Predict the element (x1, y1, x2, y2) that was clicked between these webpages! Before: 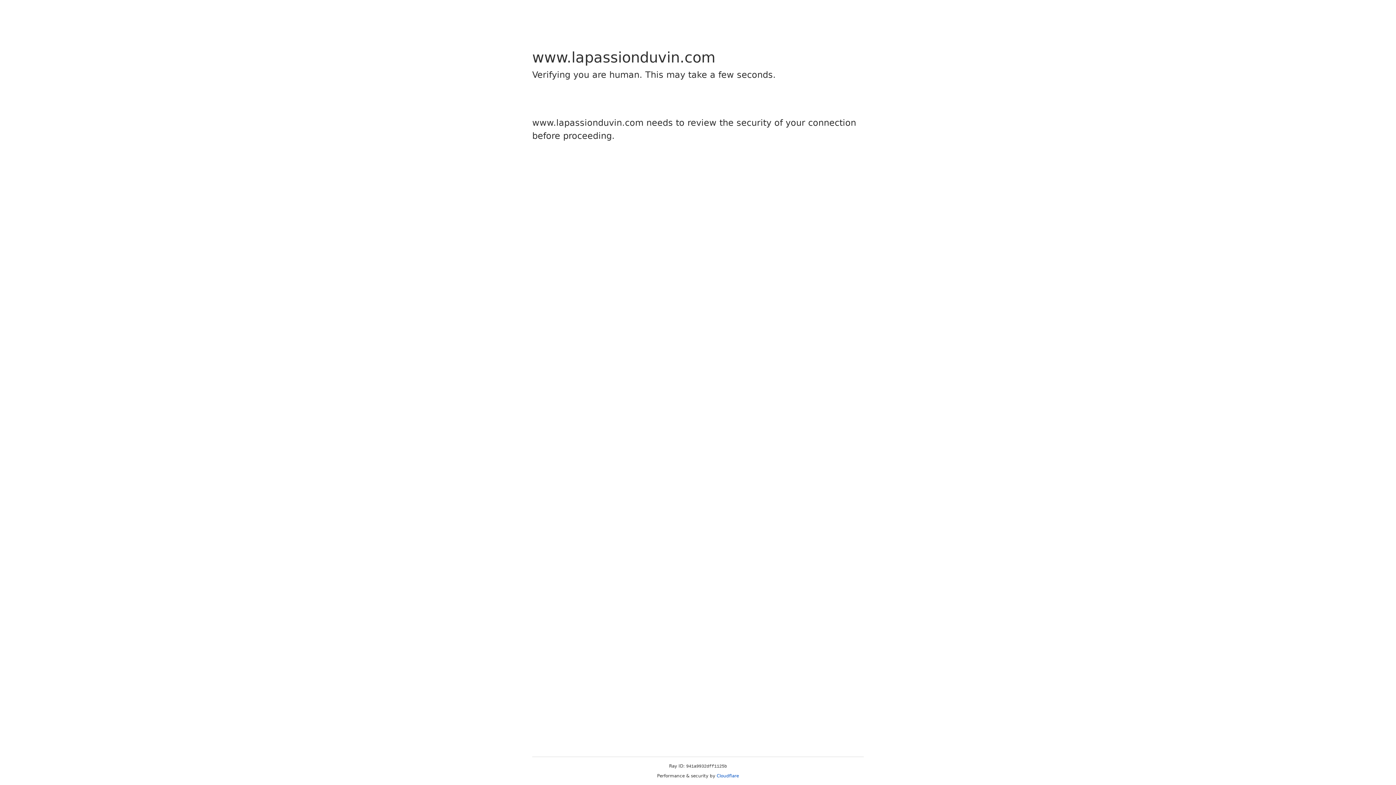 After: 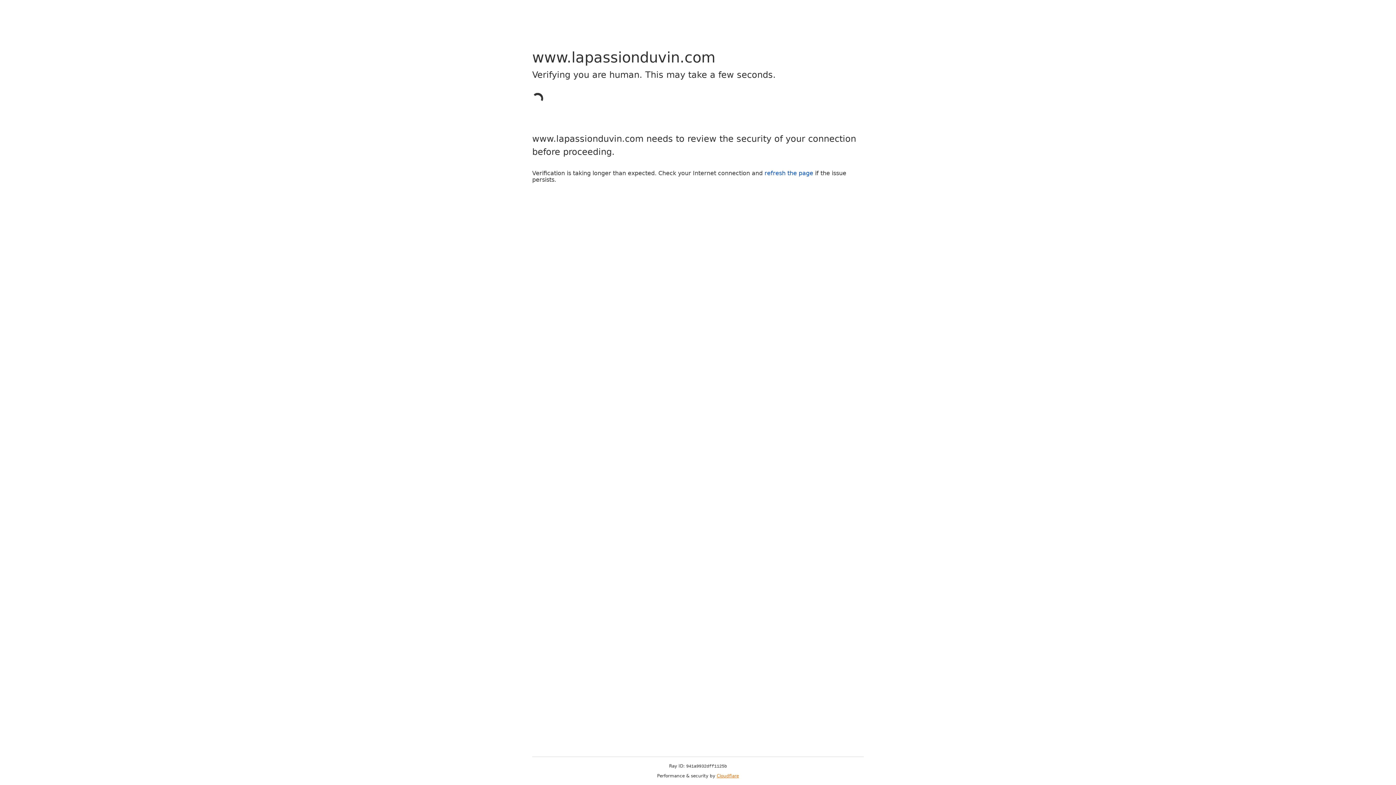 Action: bbox: (716, 773, 739, 778) label: Cloudflare